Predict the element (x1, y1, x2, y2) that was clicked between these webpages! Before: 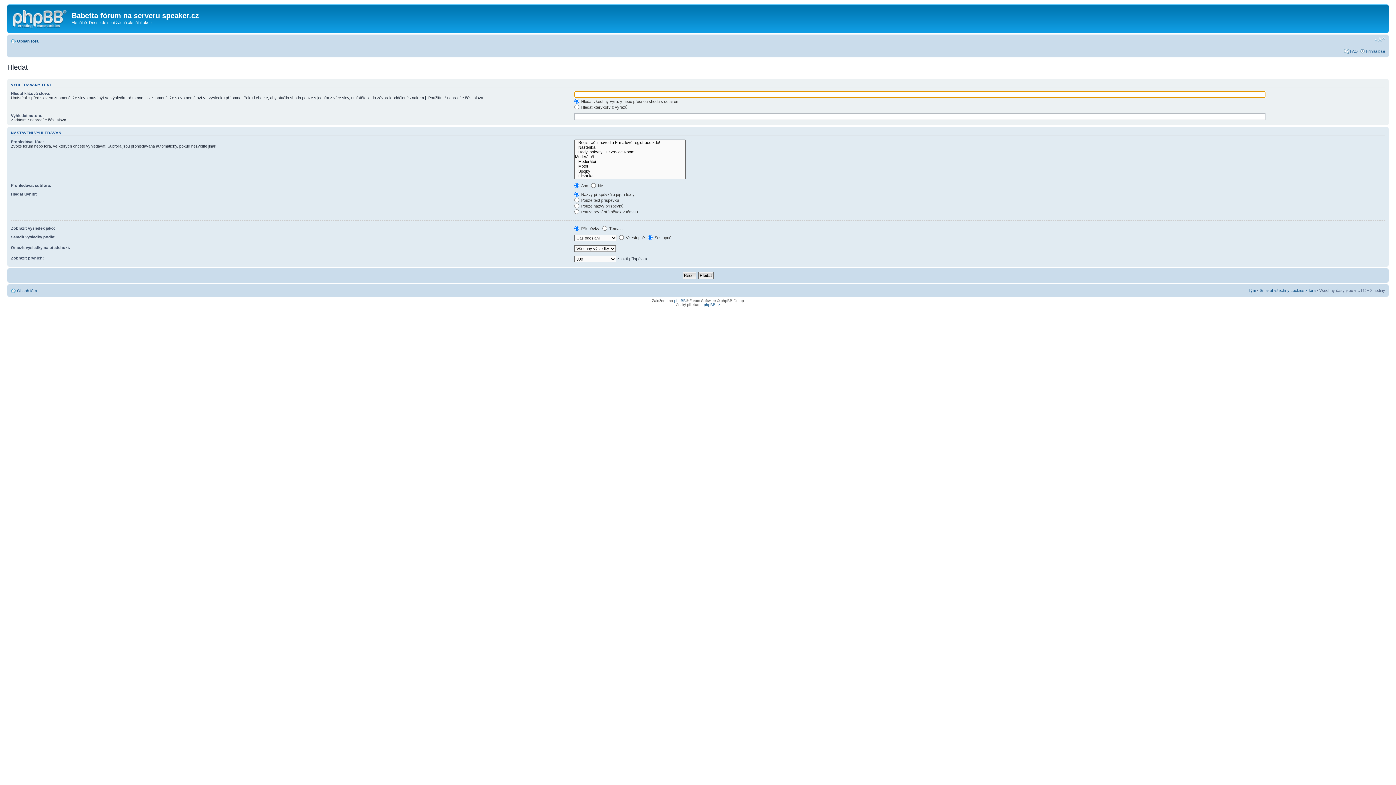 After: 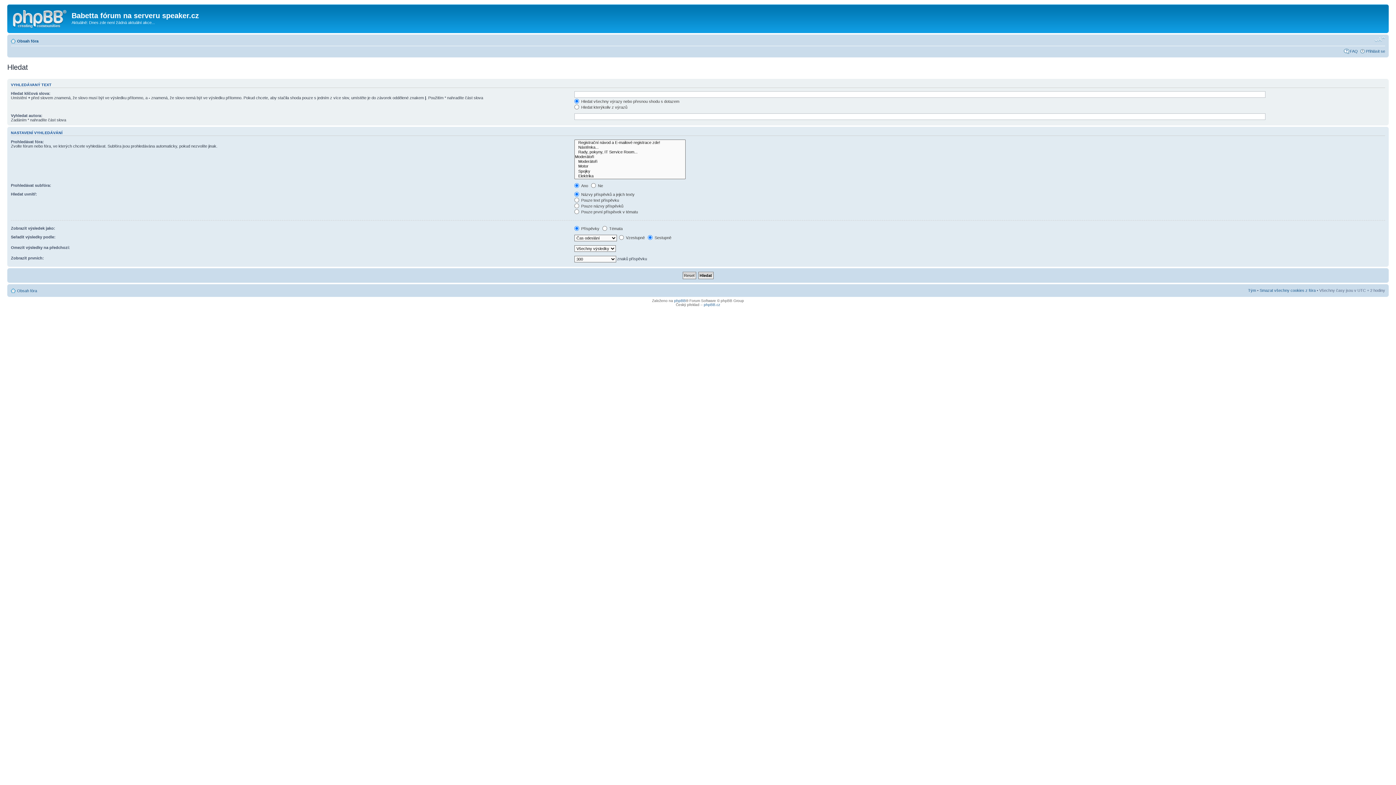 Action: label: Změnit velikost textu bbox: (1374, 36, 1385, 42)